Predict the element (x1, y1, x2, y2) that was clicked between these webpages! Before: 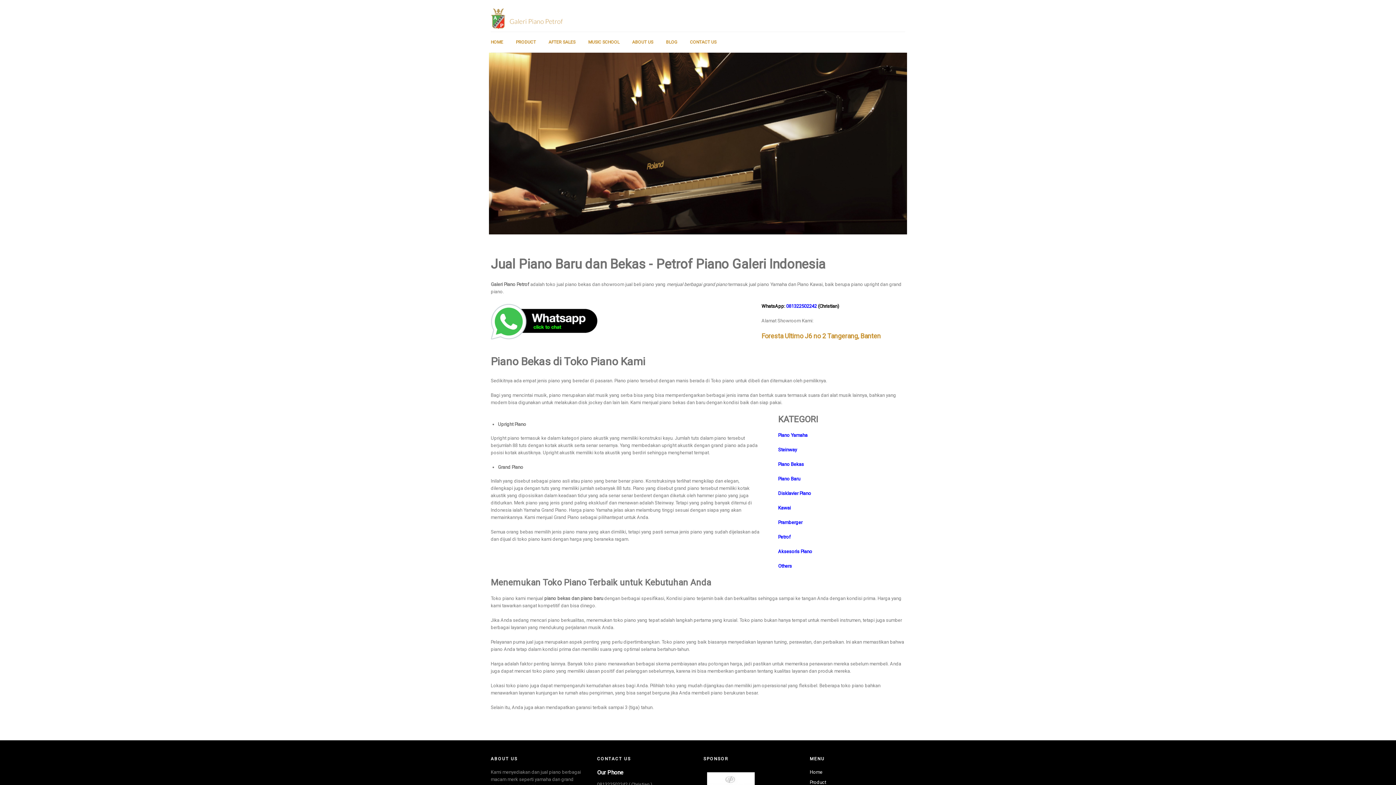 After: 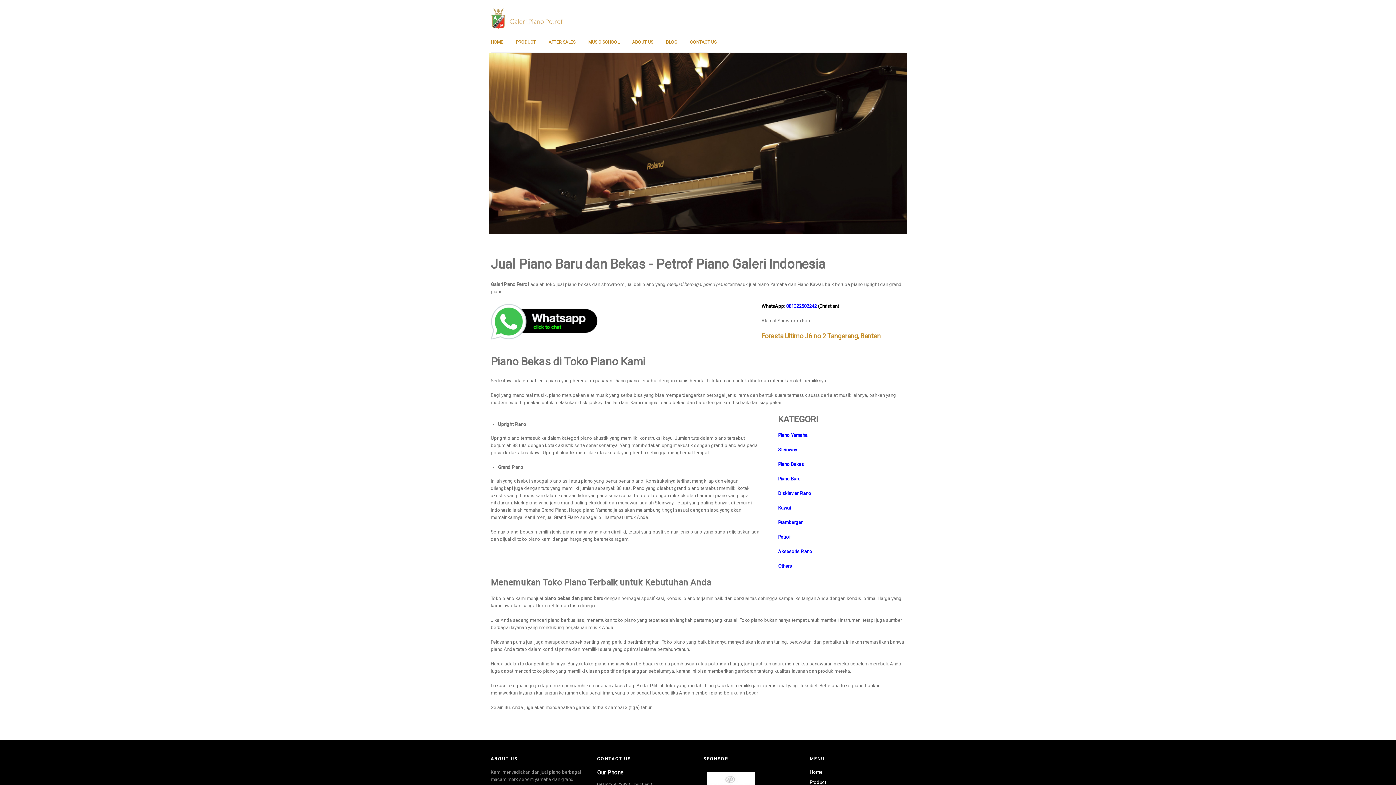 Action: label: Home bbox: (810, 769, 822, 775)